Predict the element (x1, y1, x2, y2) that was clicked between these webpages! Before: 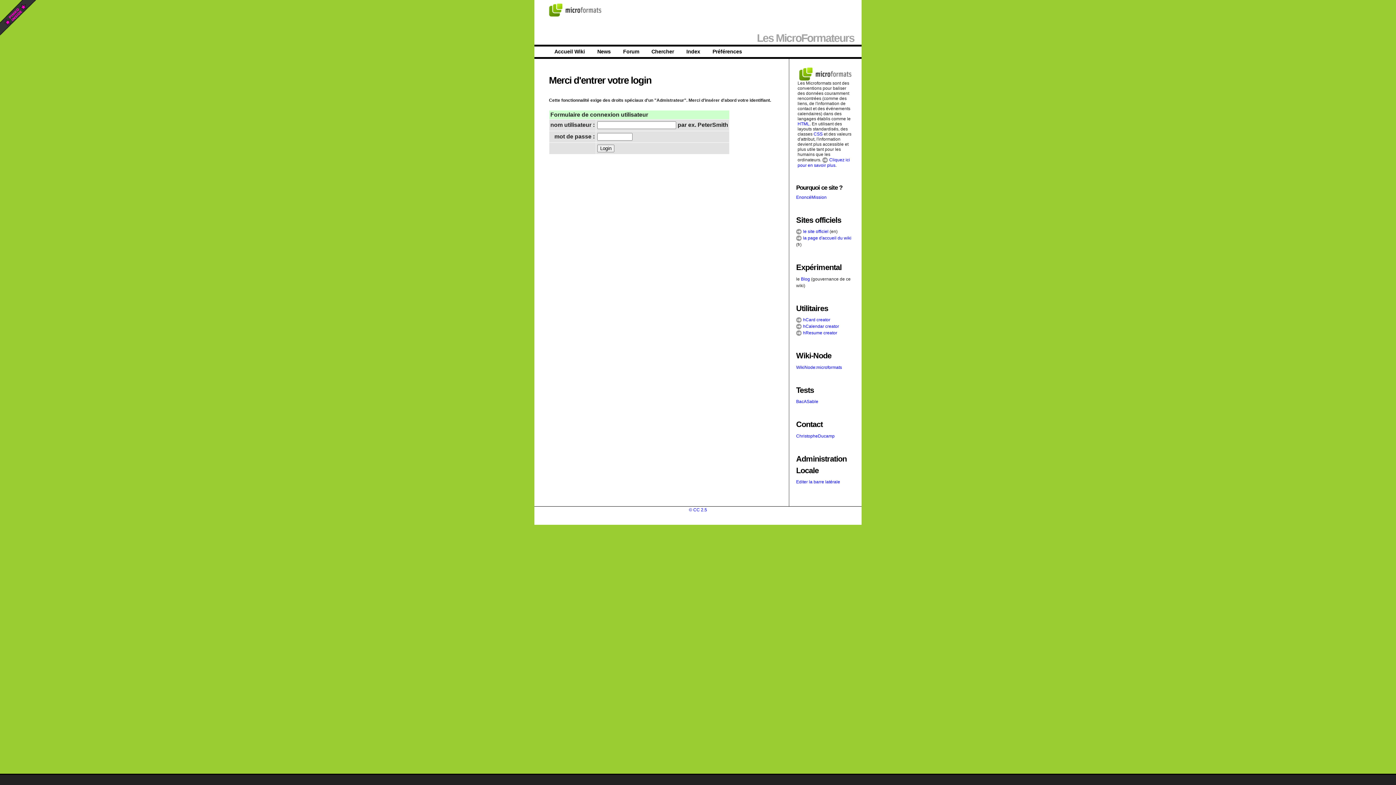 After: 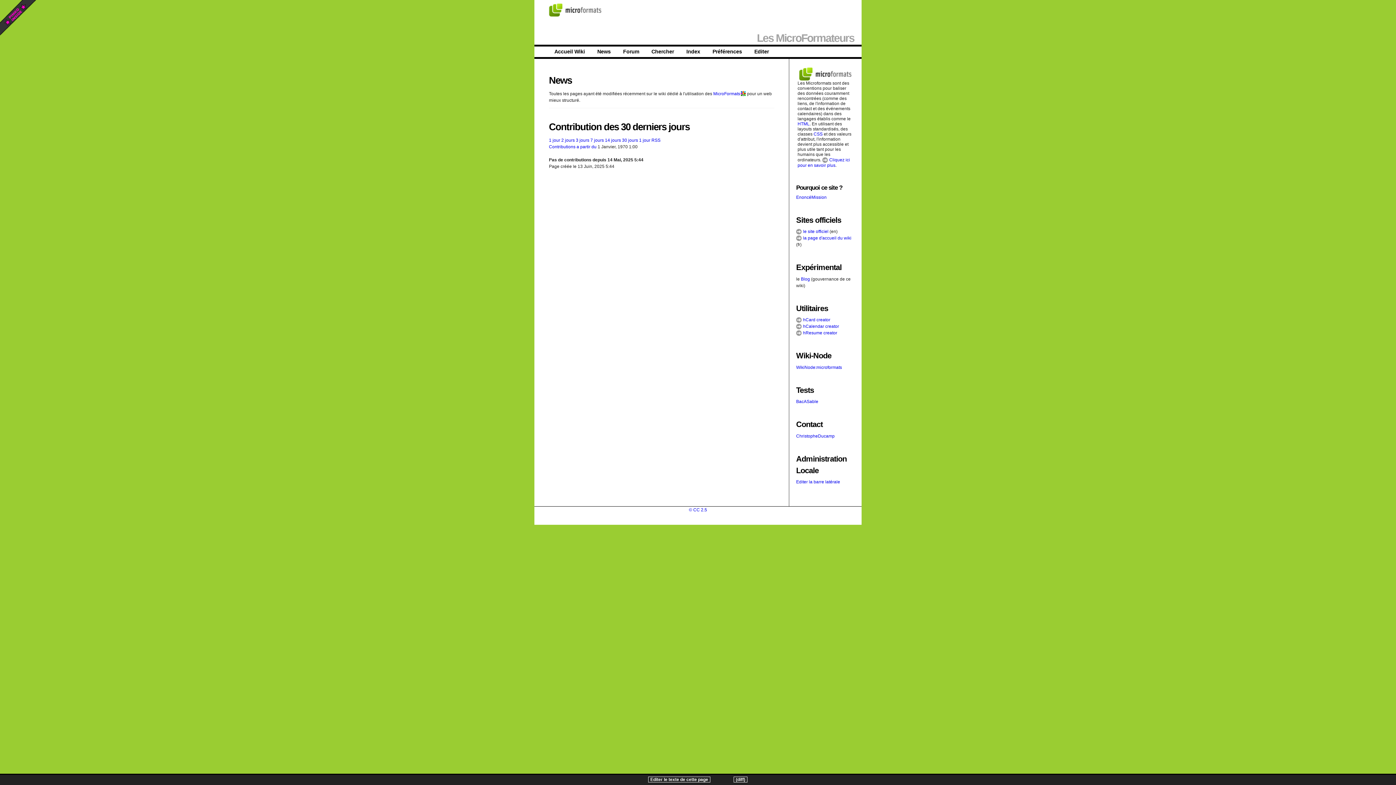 Action: label: News bbox: (597, 48, 610, 54)